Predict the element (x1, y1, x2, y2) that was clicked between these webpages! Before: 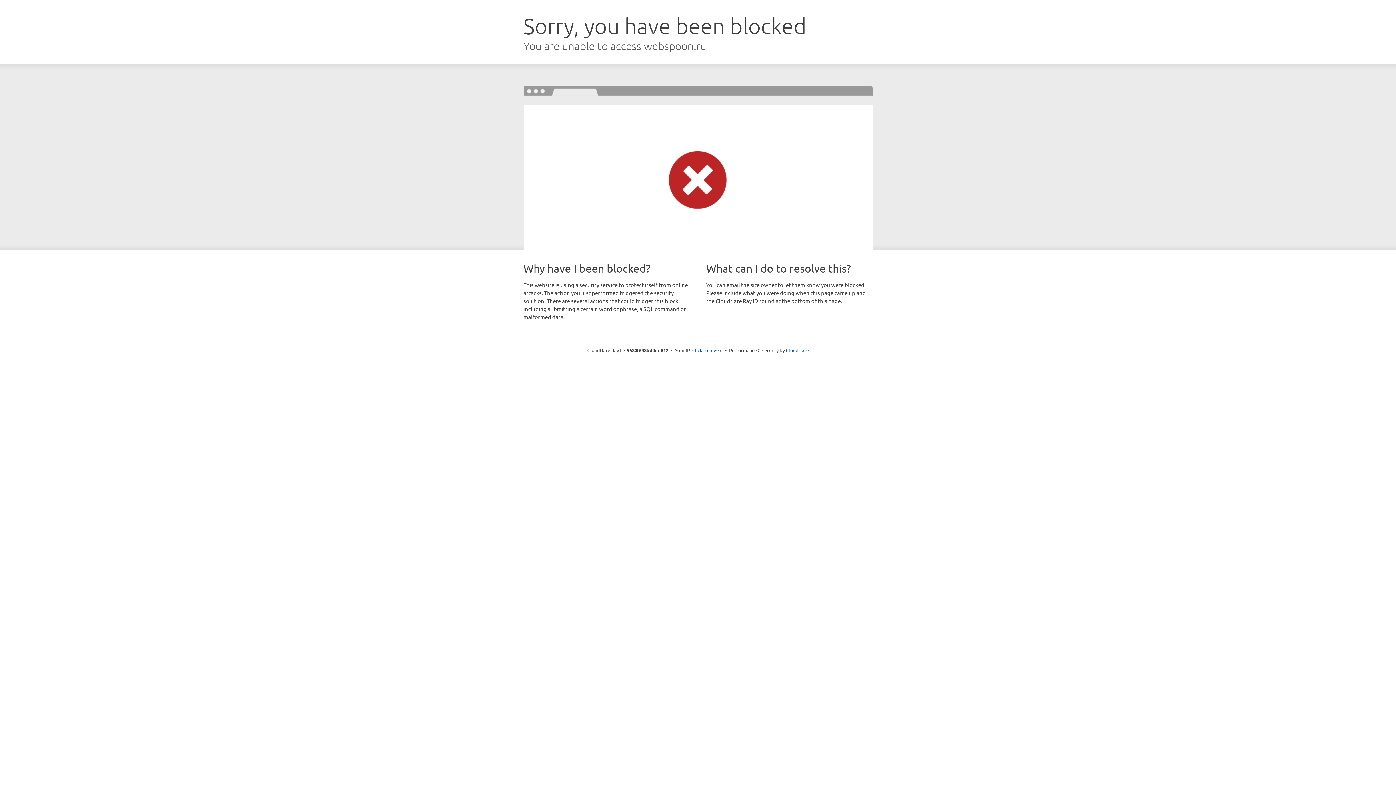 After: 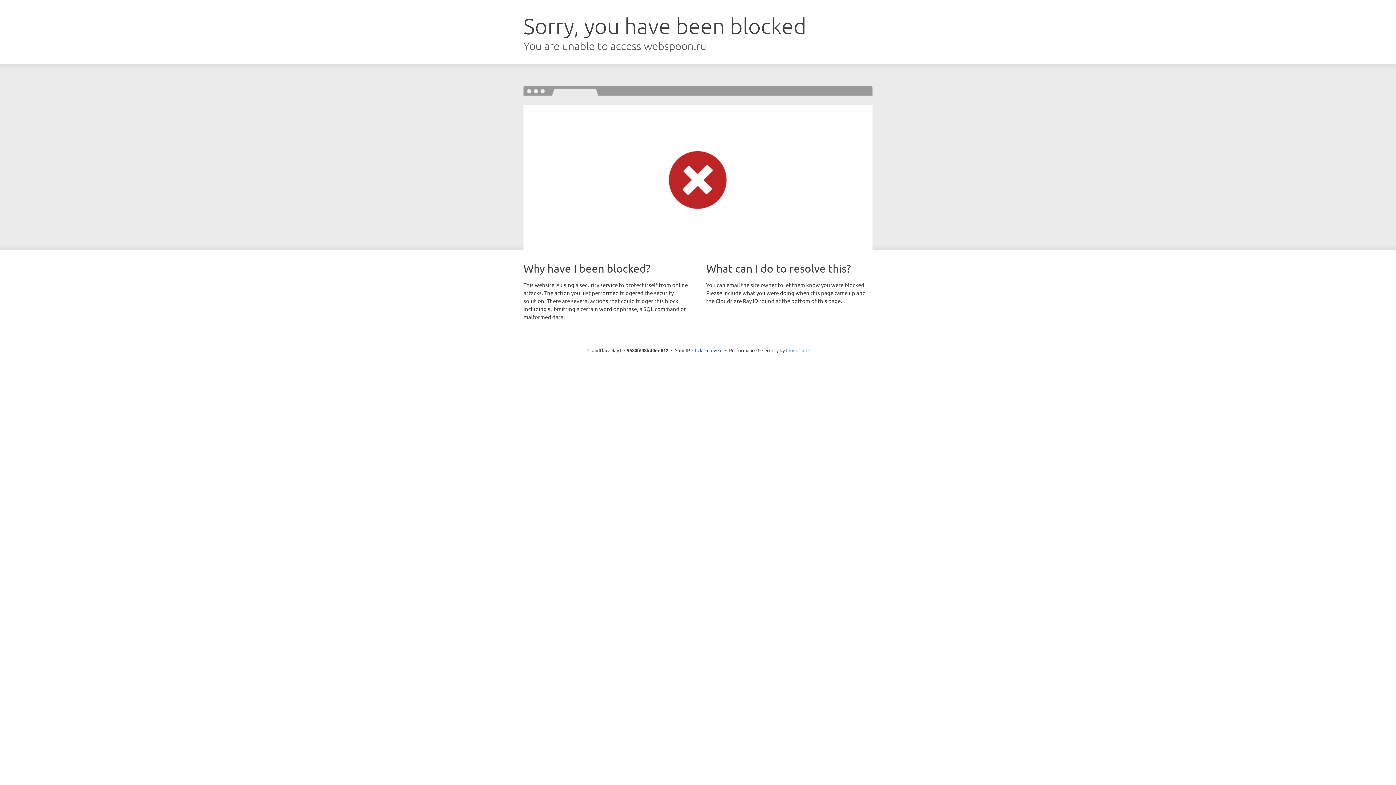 Action: label: Cloudflare bbox: (786, 347, 808, 353)